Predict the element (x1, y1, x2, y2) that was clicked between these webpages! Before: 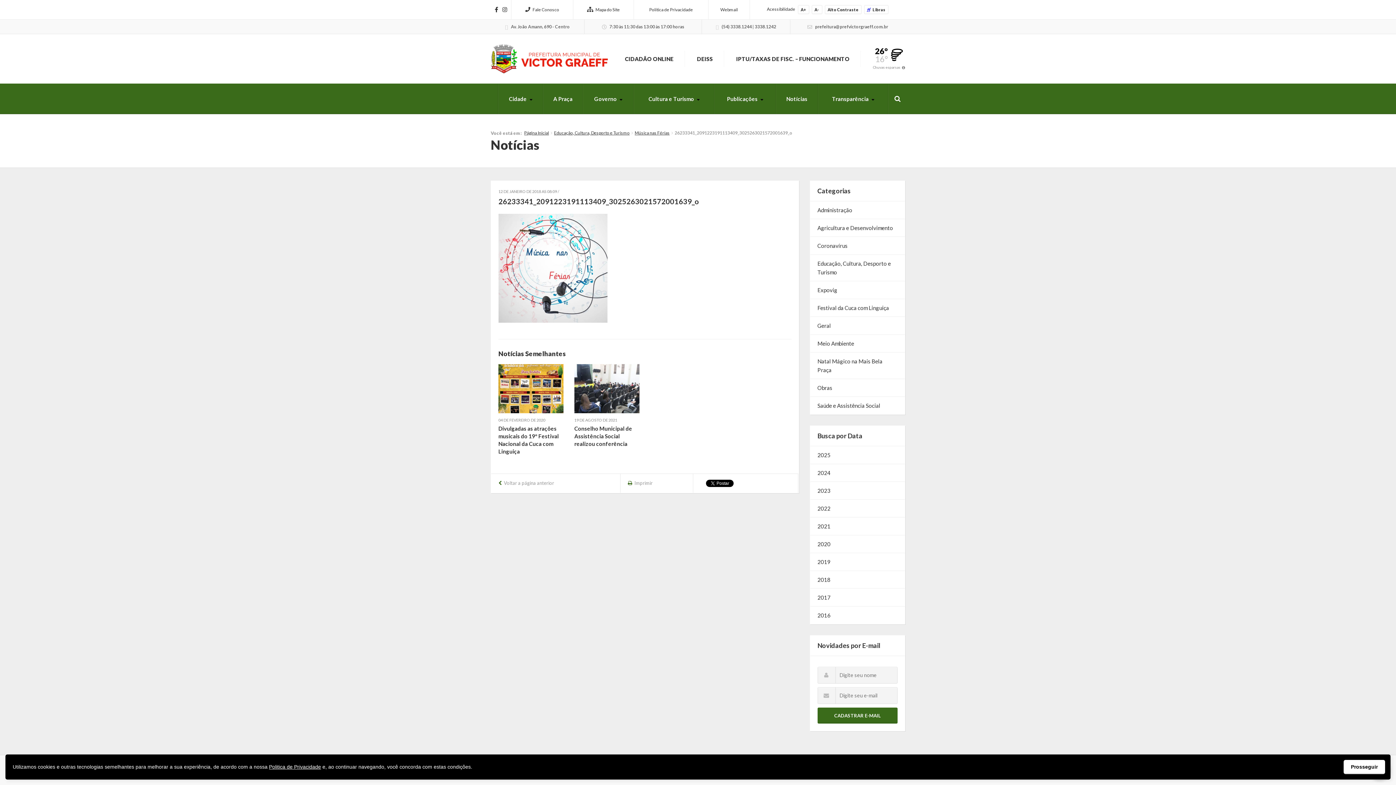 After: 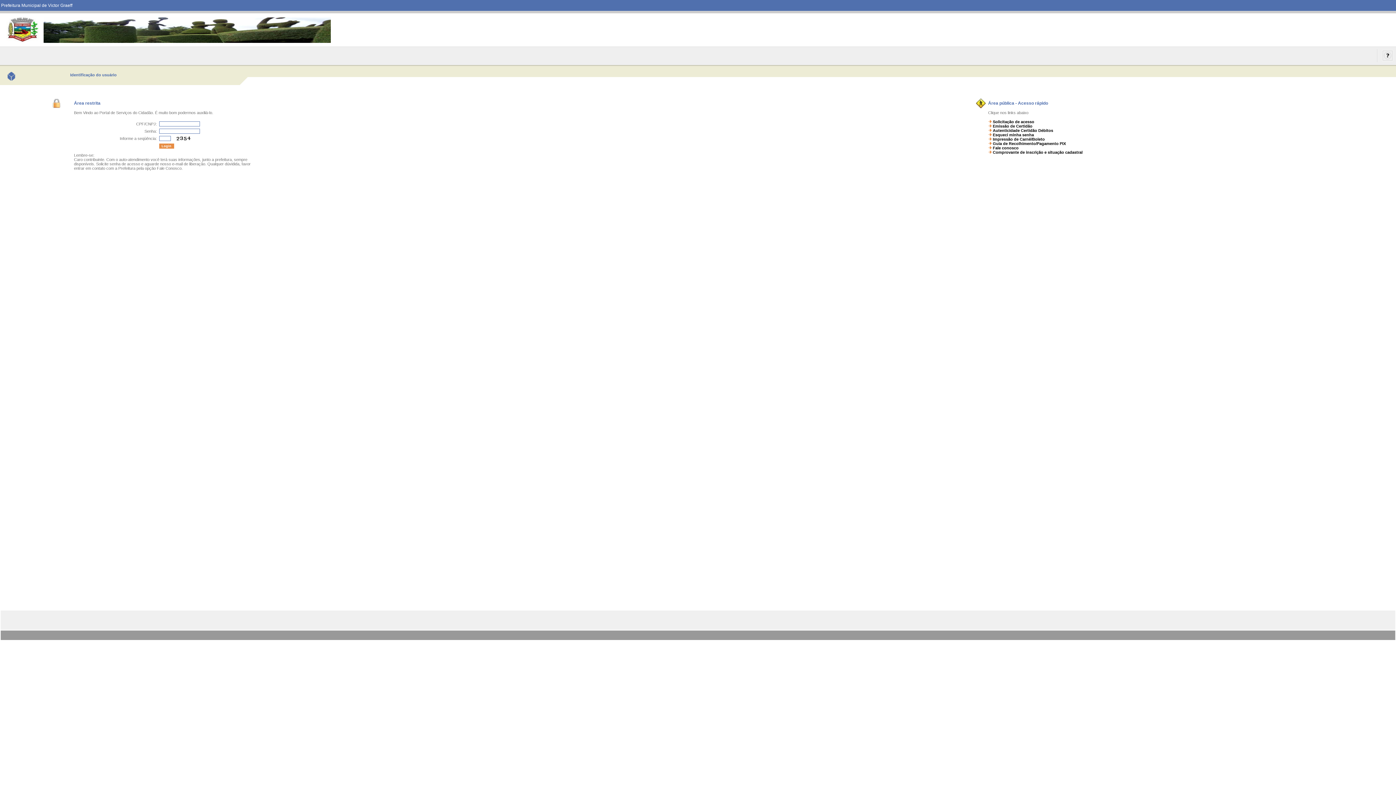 Action: bbox: (614, 50, 684, 66) label: CIDADÃO ONLINE